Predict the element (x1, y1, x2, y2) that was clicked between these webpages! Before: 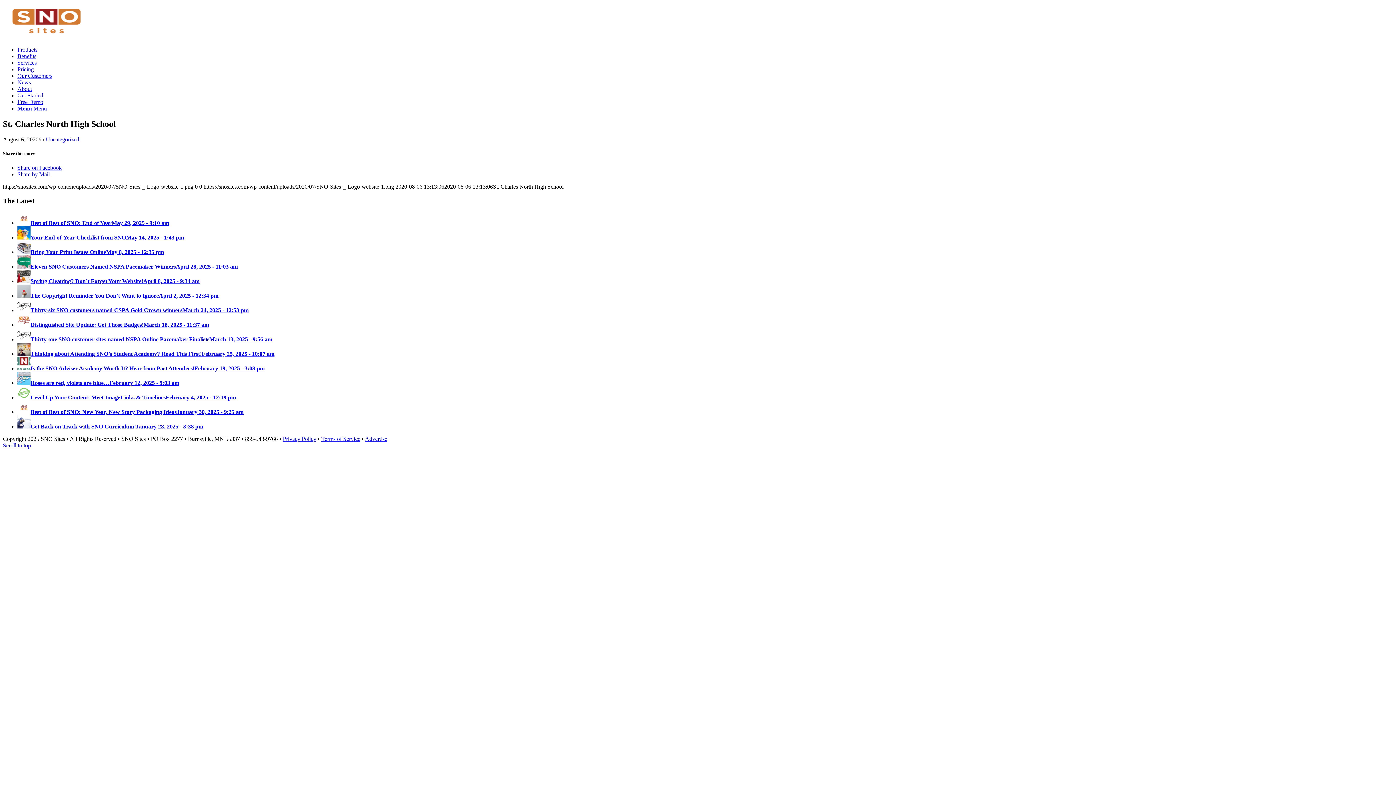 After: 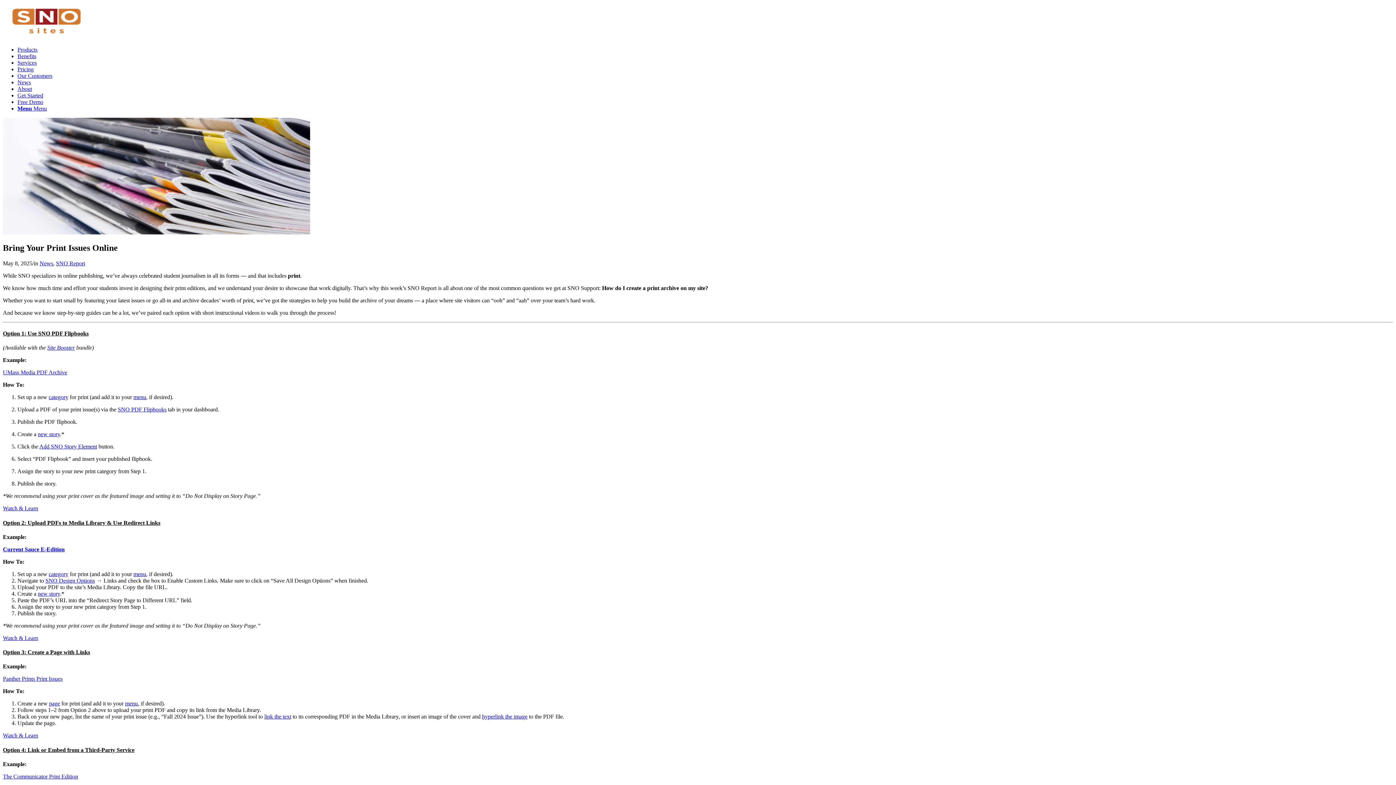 Action: bbox: (17, 248, 164, 255) label: Bring Your Print Issues OnlineMay 8, 2025 - 12:35 pm